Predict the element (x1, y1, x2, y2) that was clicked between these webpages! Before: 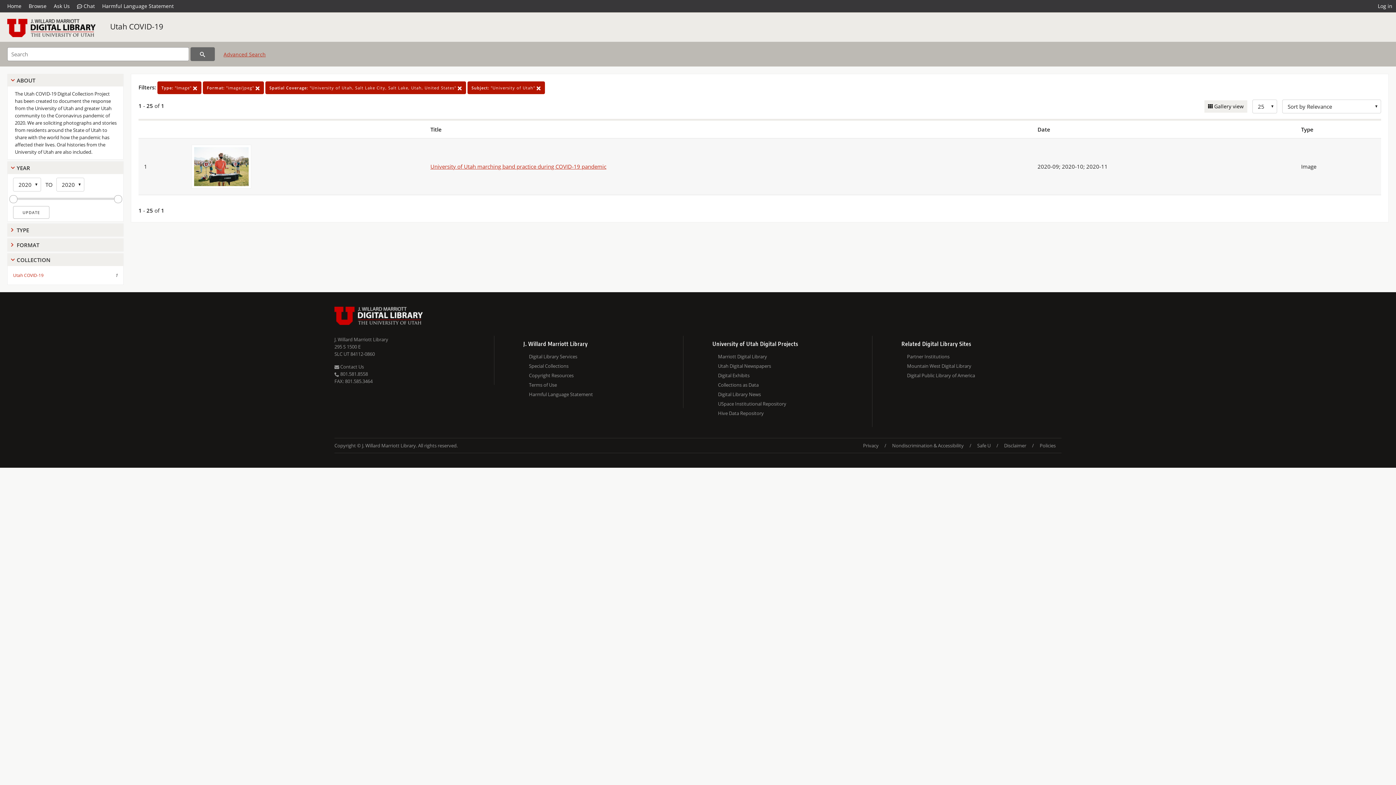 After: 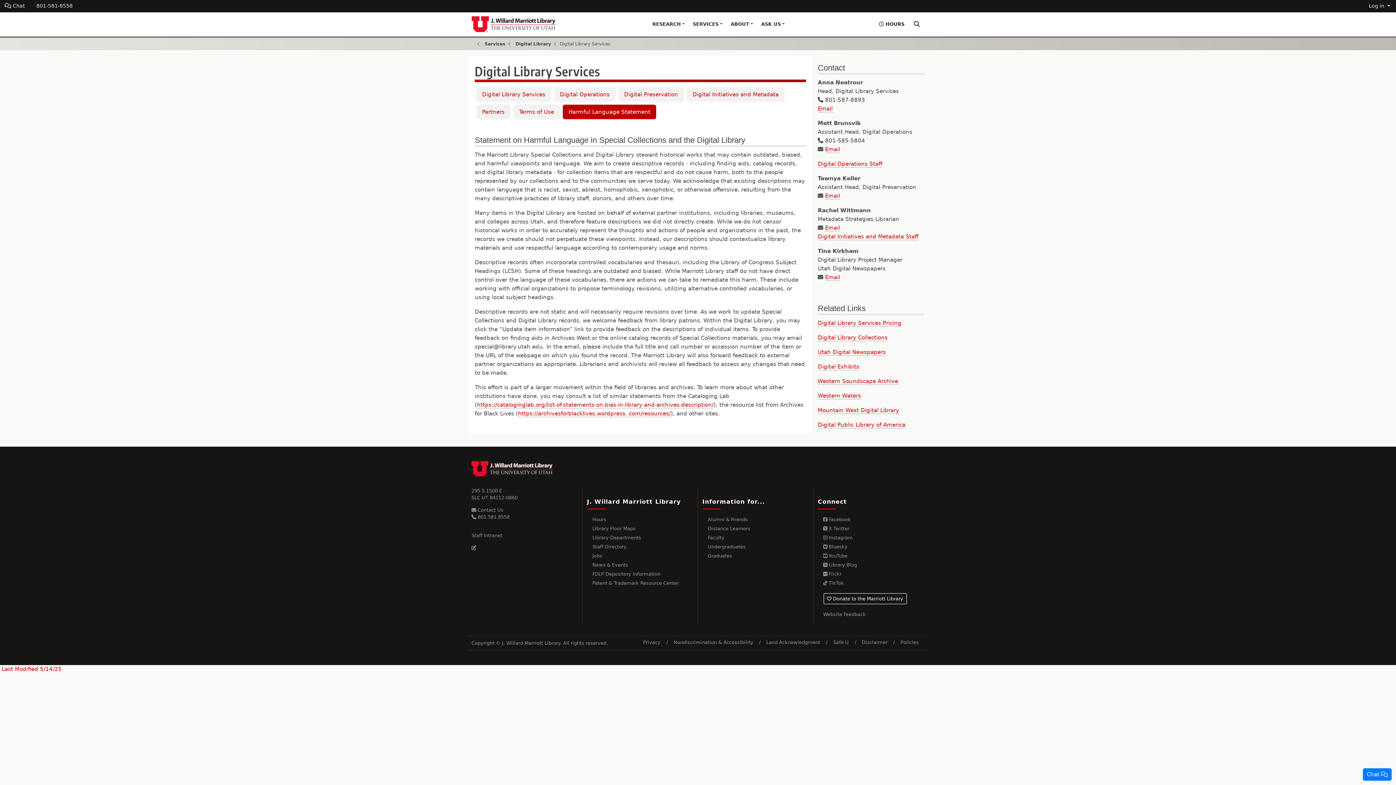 Action: bbox: (529, 389, 683, 399) label: Harmful Language Statement